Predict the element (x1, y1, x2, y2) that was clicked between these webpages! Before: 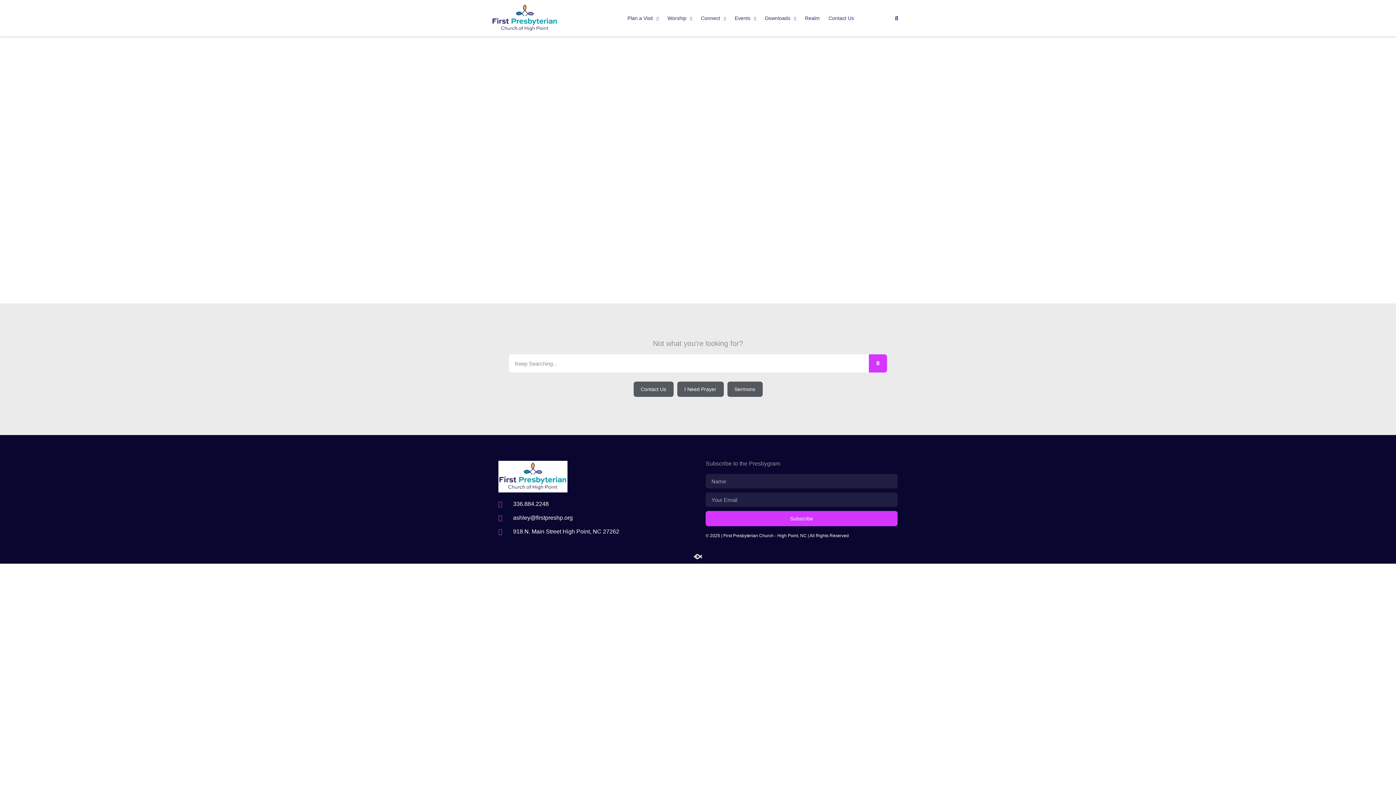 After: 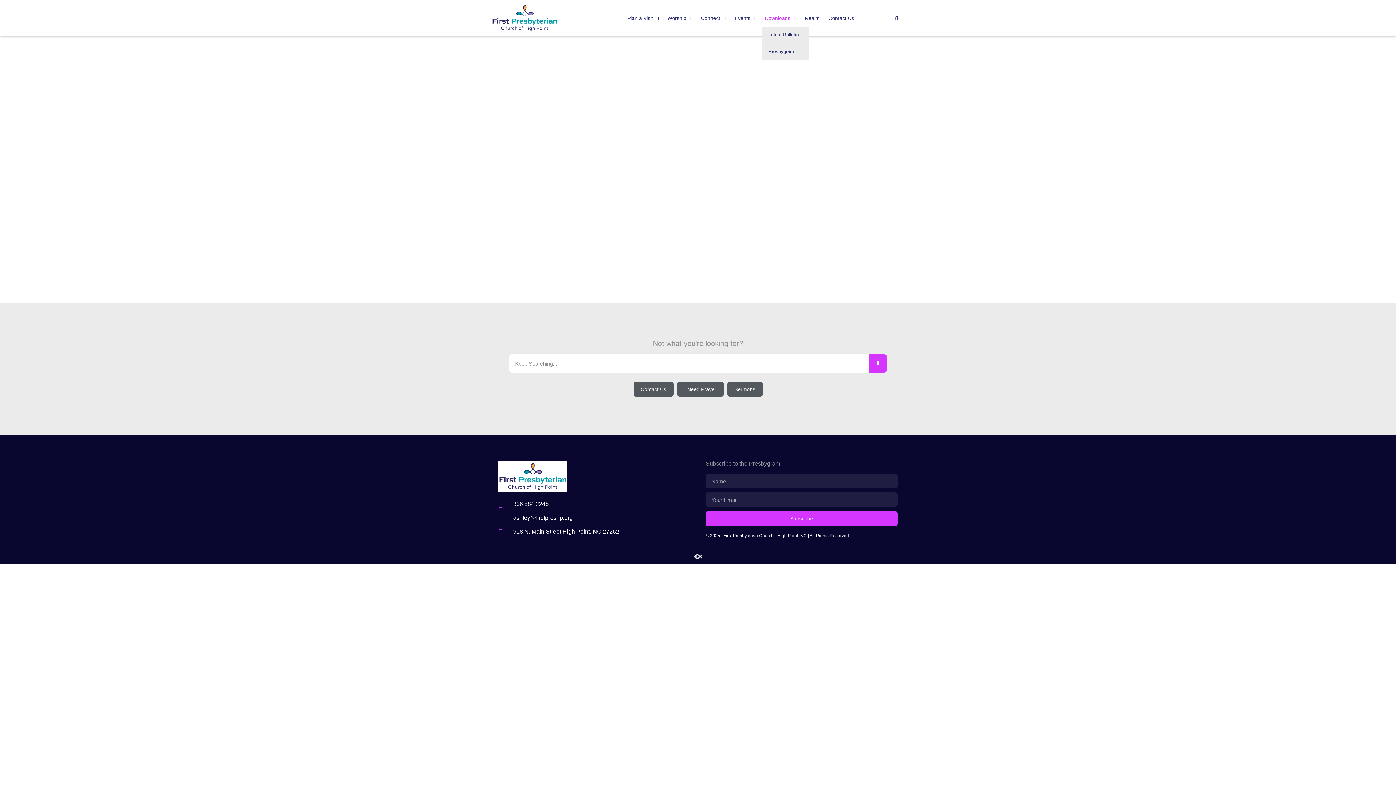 Action: label: Downloads bbox: (762, 9, 799, 26)